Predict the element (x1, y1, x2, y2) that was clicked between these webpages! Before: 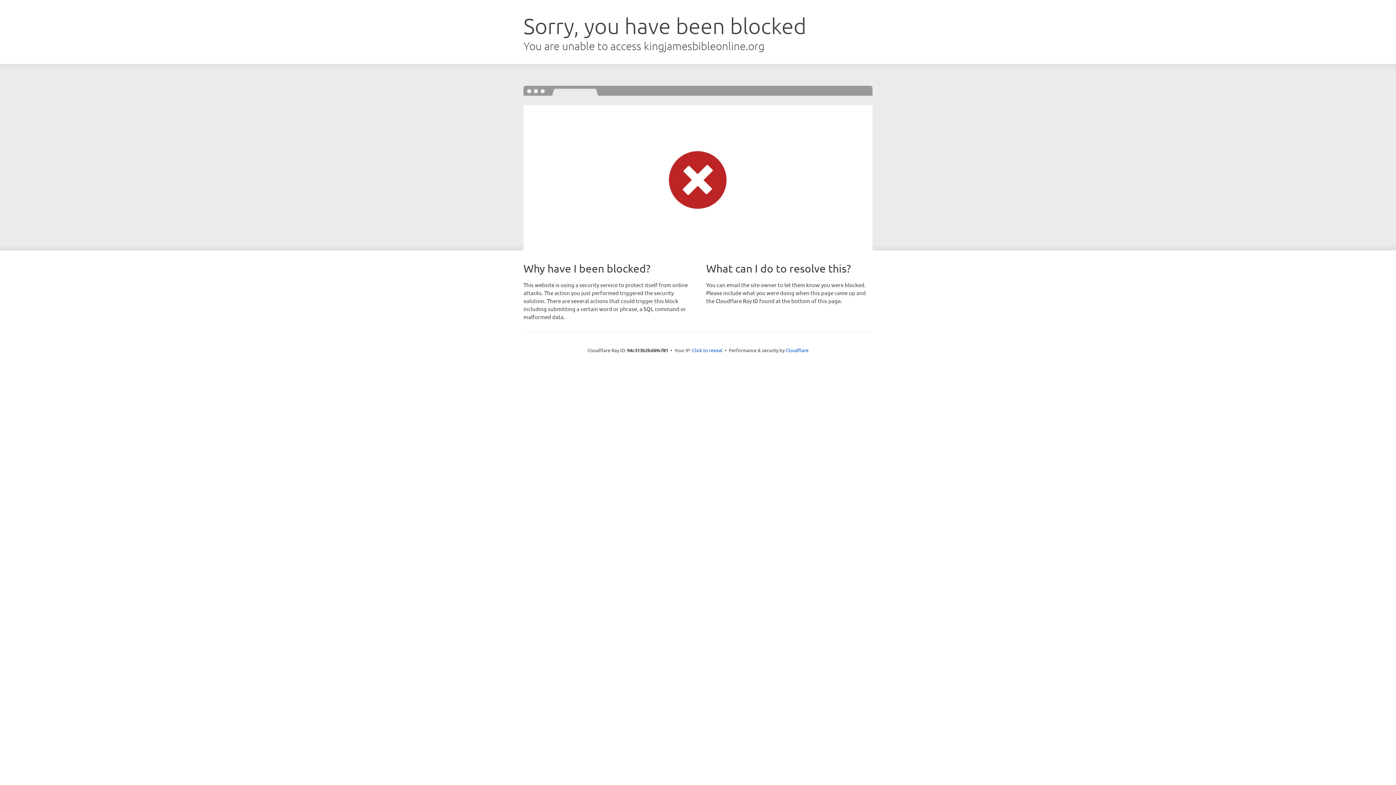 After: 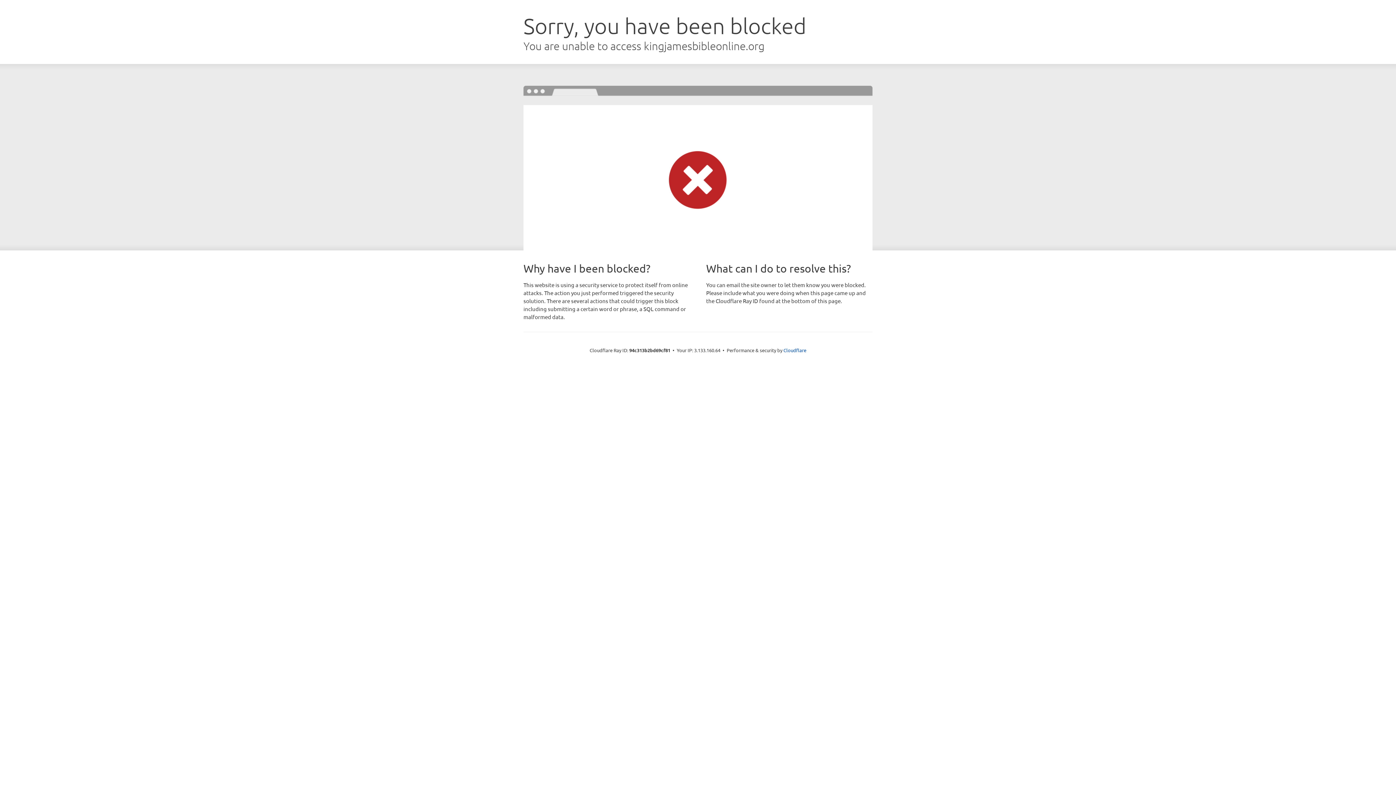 Action: label: Click to reveal bbox: (692, 346, 722, 353)